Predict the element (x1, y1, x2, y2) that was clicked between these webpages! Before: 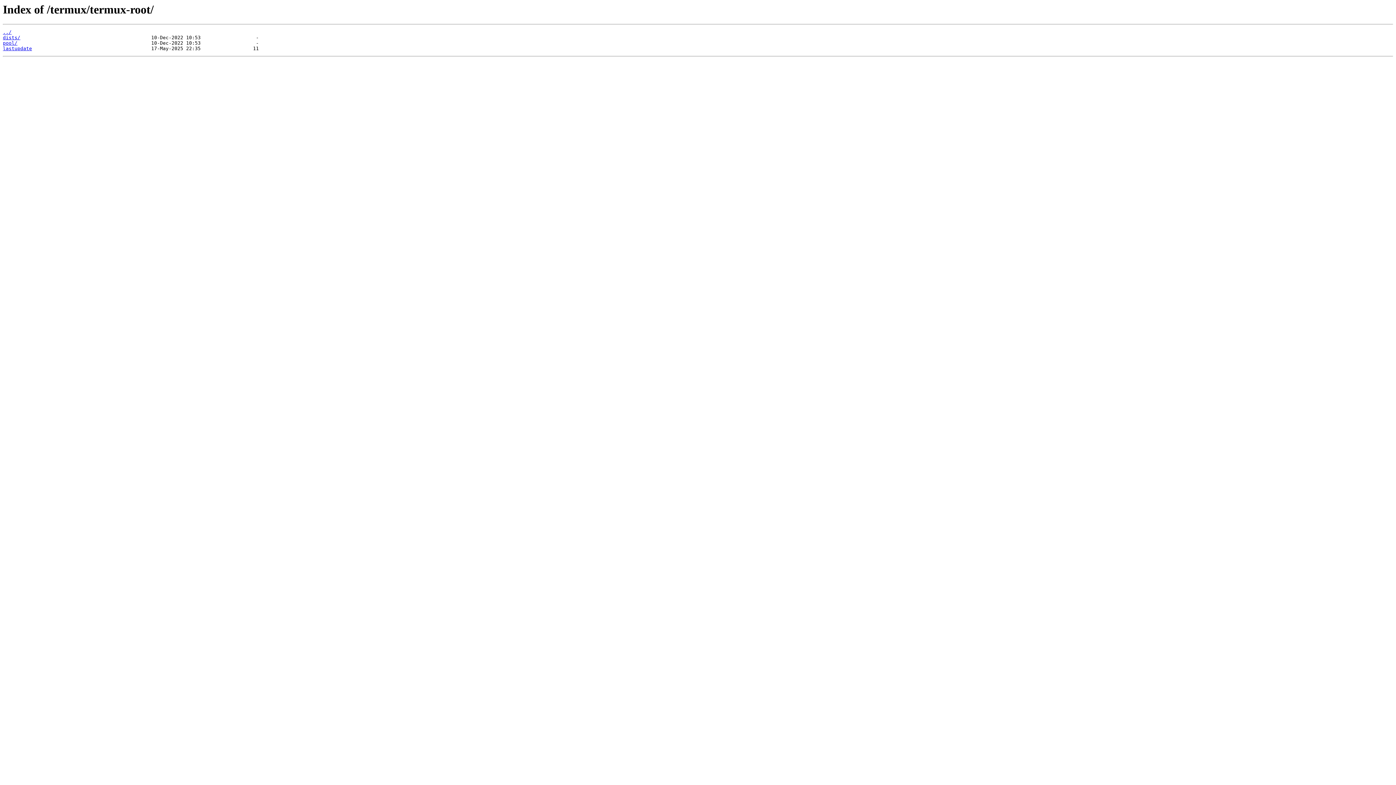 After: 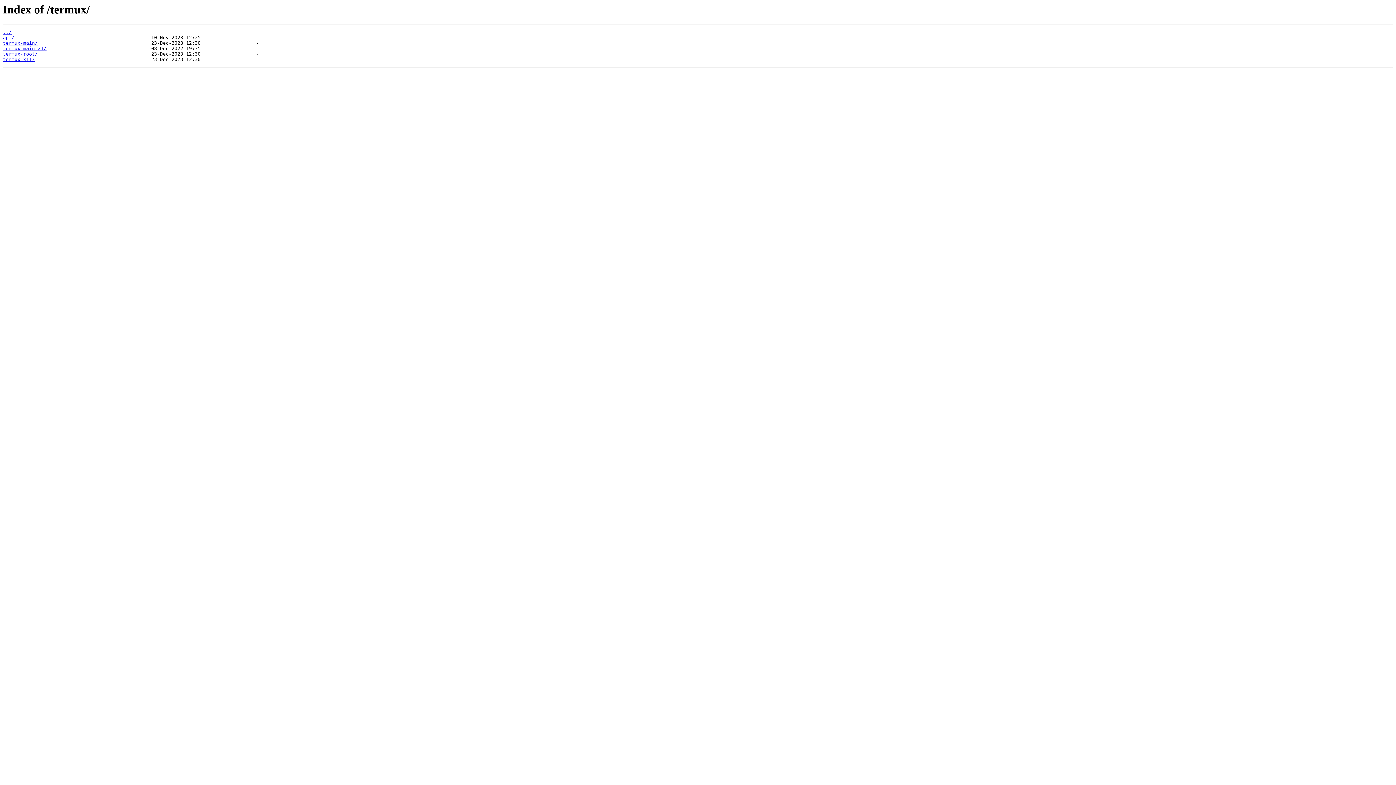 Action: bbox: (2, 29, 11, 35) label: ../